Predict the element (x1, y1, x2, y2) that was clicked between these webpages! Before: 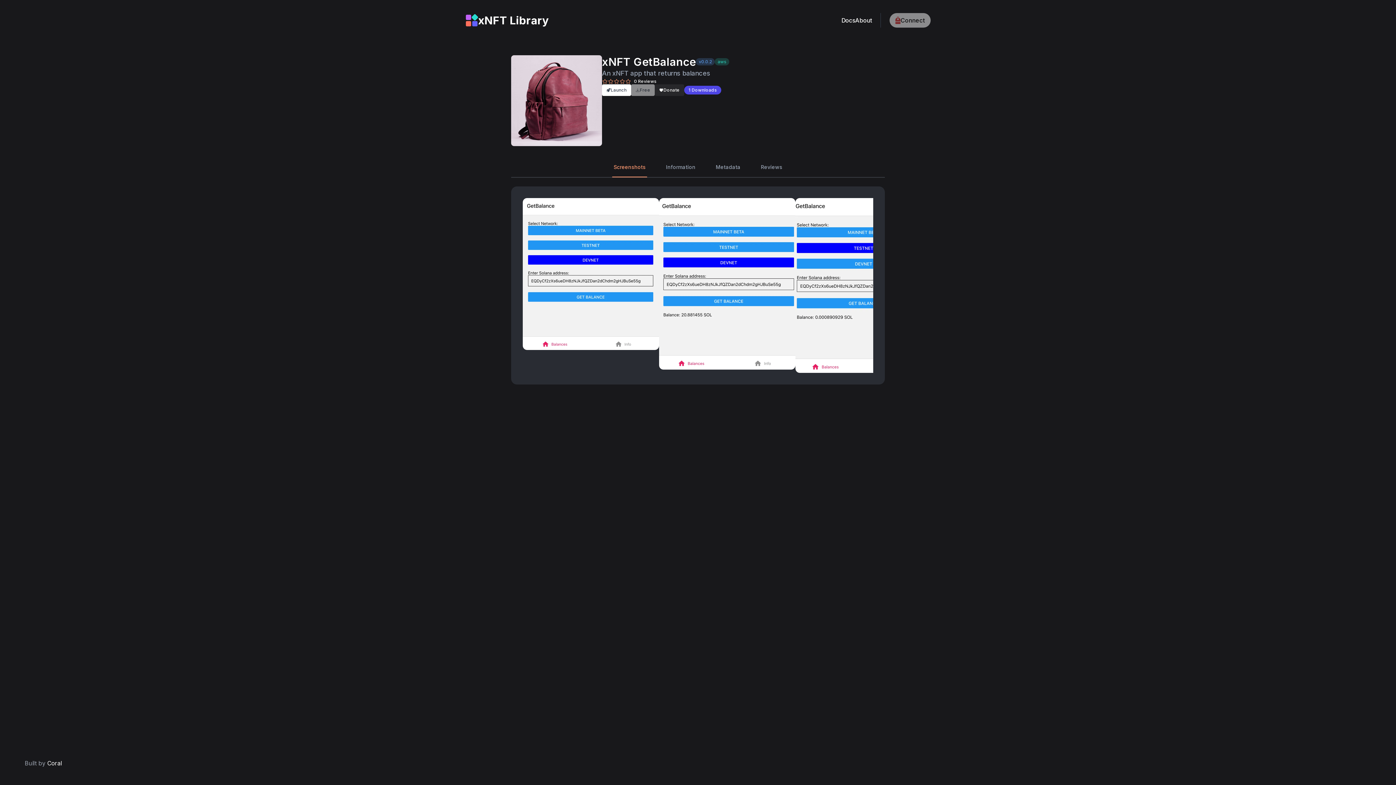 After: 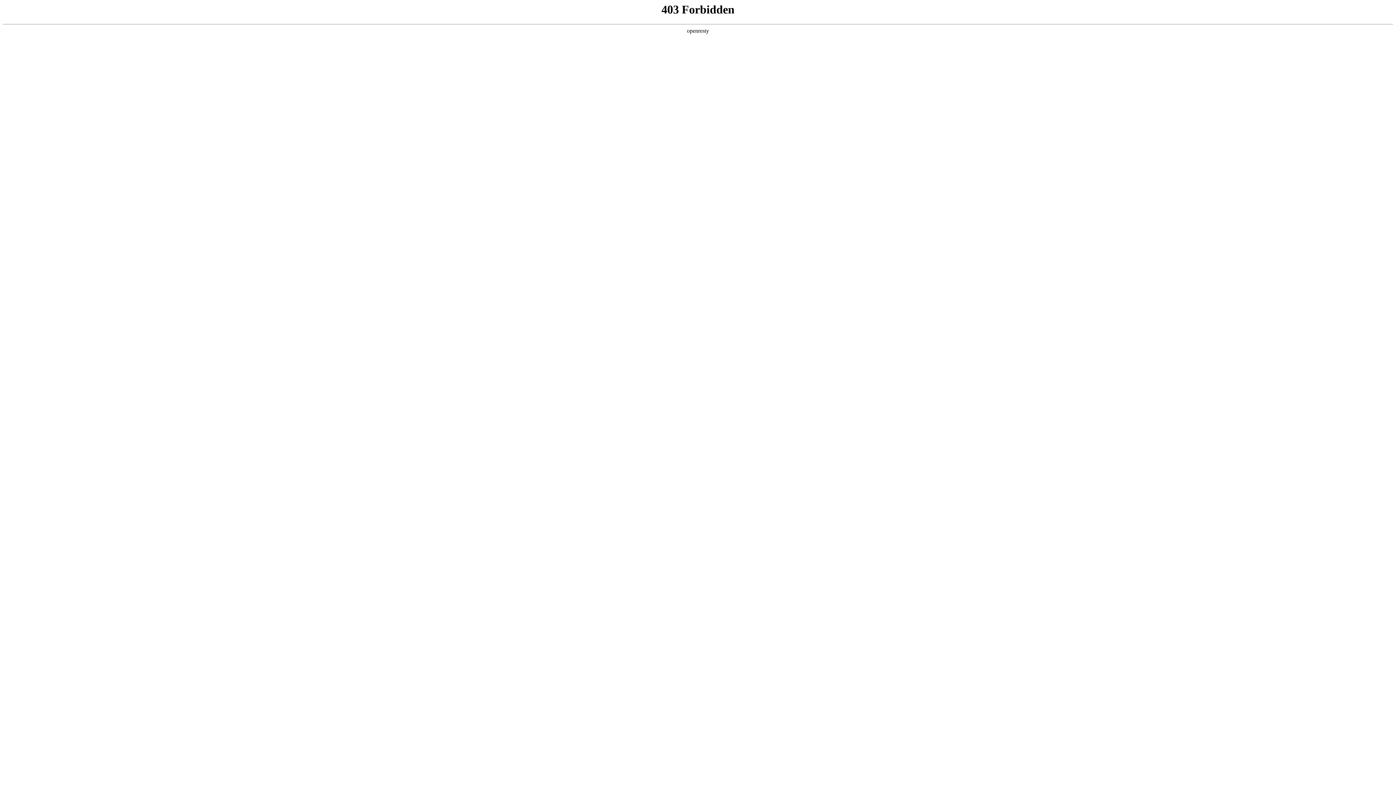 Action: label: Coral bbox: (47, 760, 62, 767)